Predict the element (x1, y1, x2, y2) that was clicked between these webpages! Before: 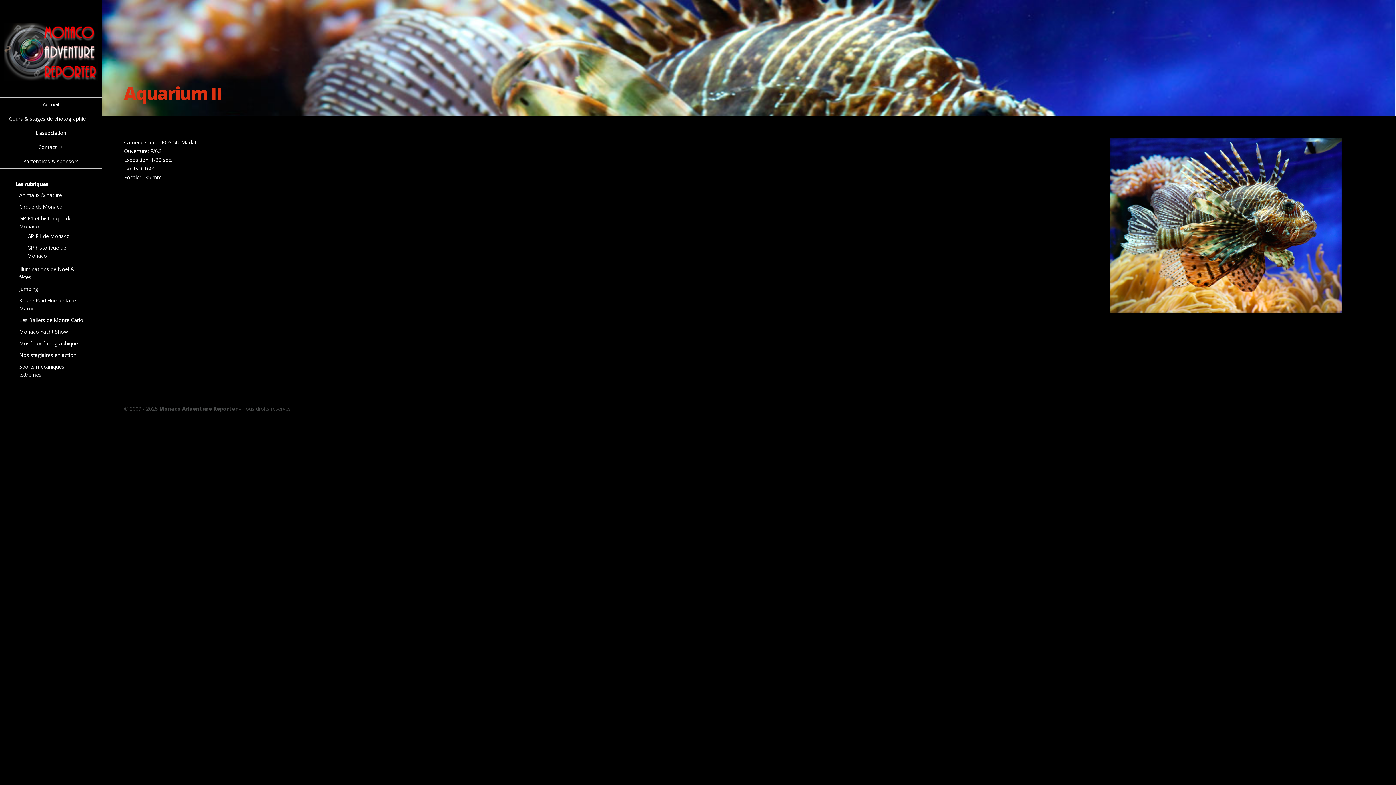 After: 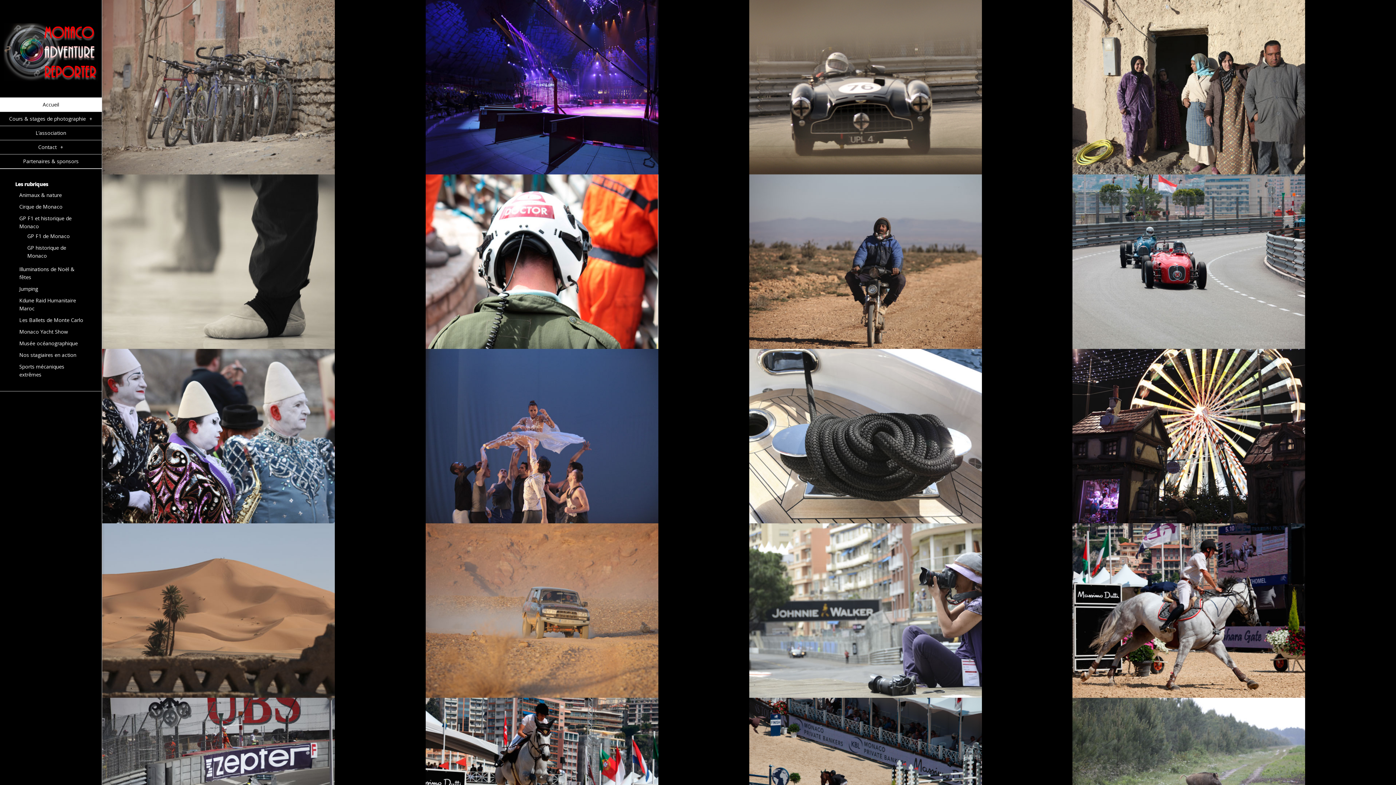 Action: bbox: (0, 97, 101, 112) label: Accueil